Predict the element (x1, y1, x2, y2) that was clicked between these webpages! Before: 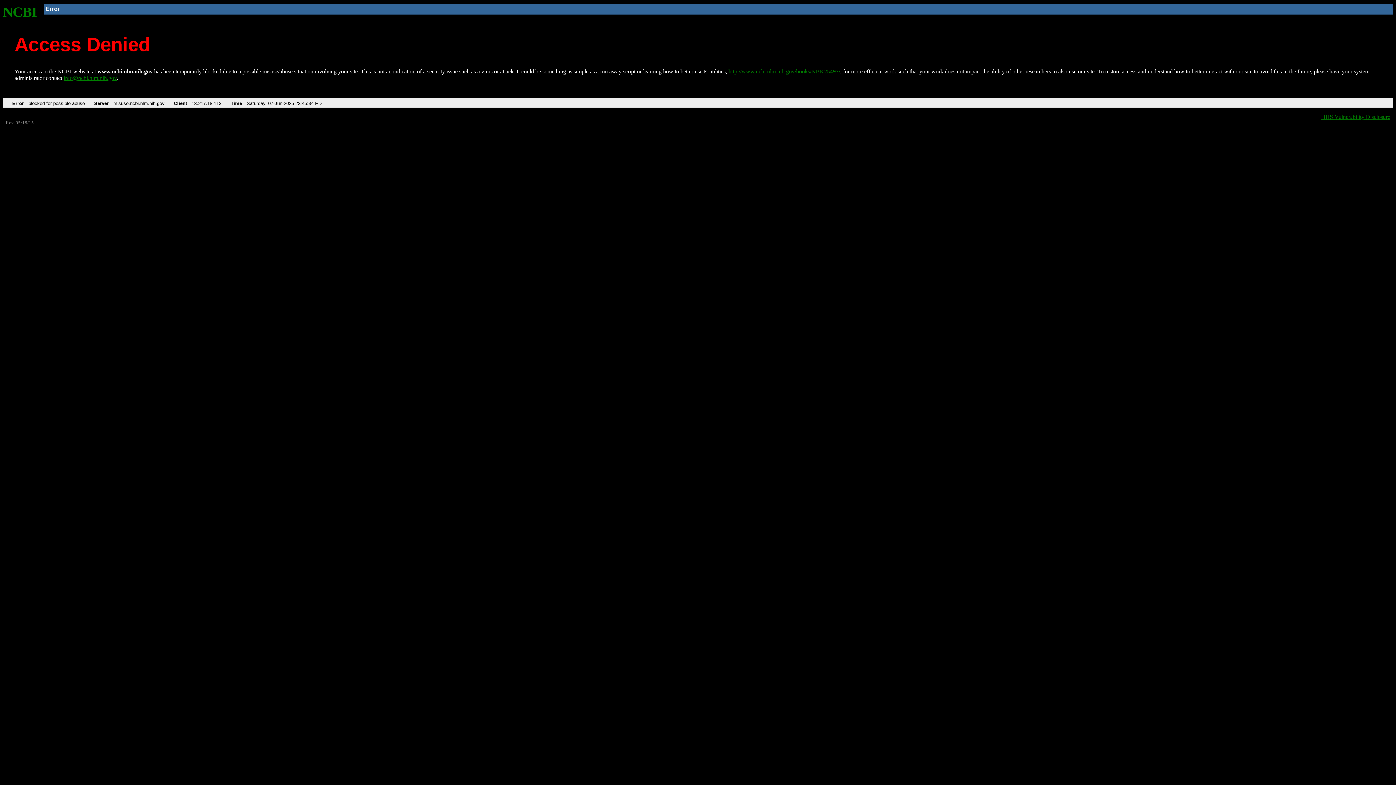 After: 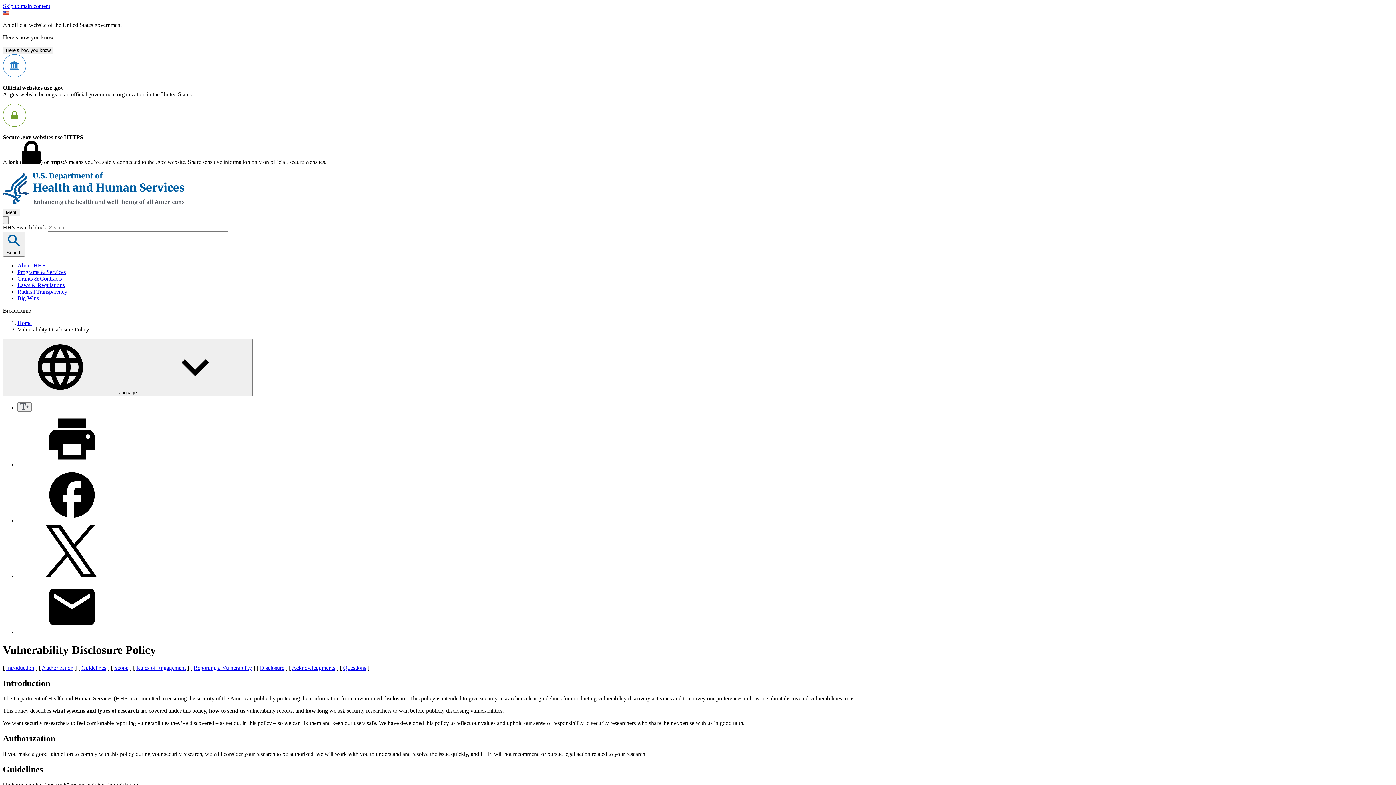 Action: bbox: (1321, 113, 1390, 119) label: HHS Vulnerability Disclosure